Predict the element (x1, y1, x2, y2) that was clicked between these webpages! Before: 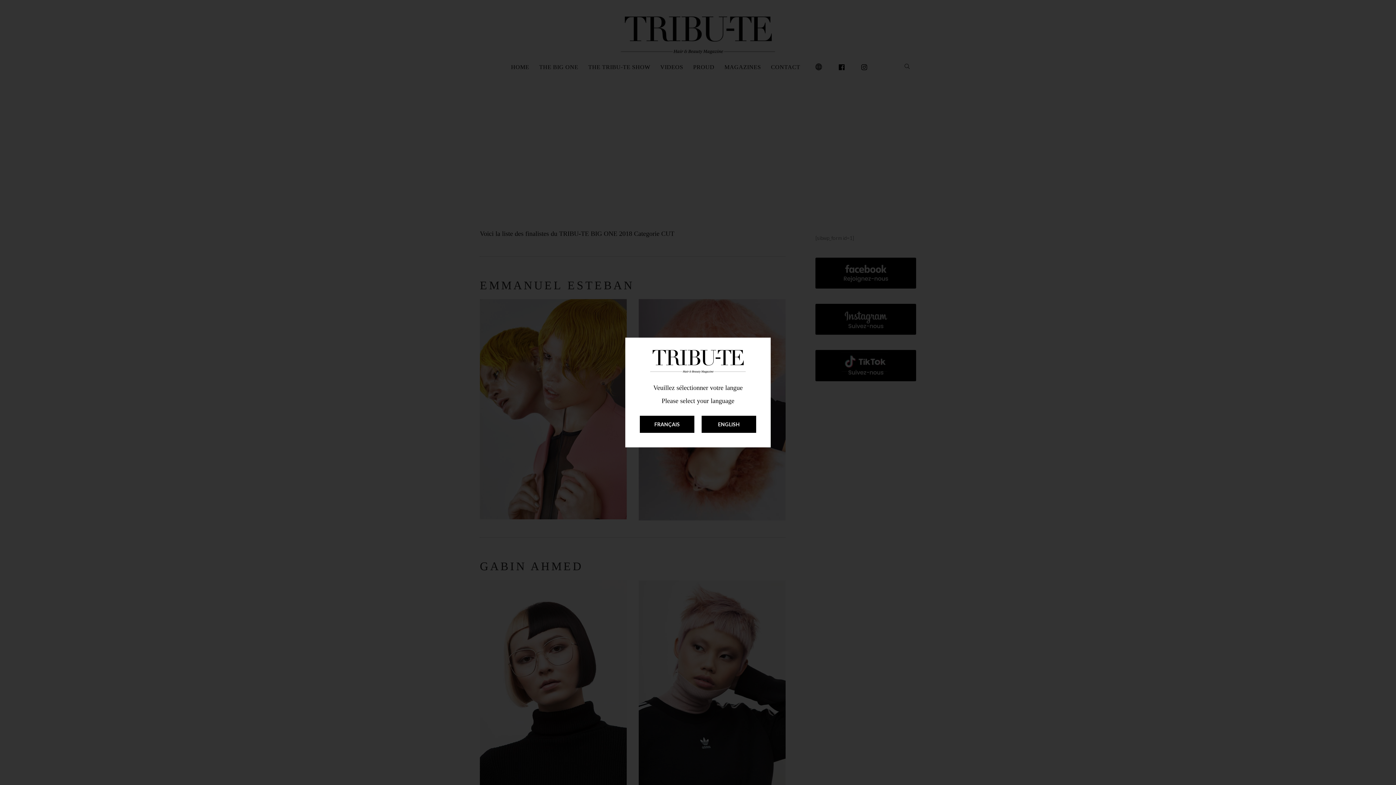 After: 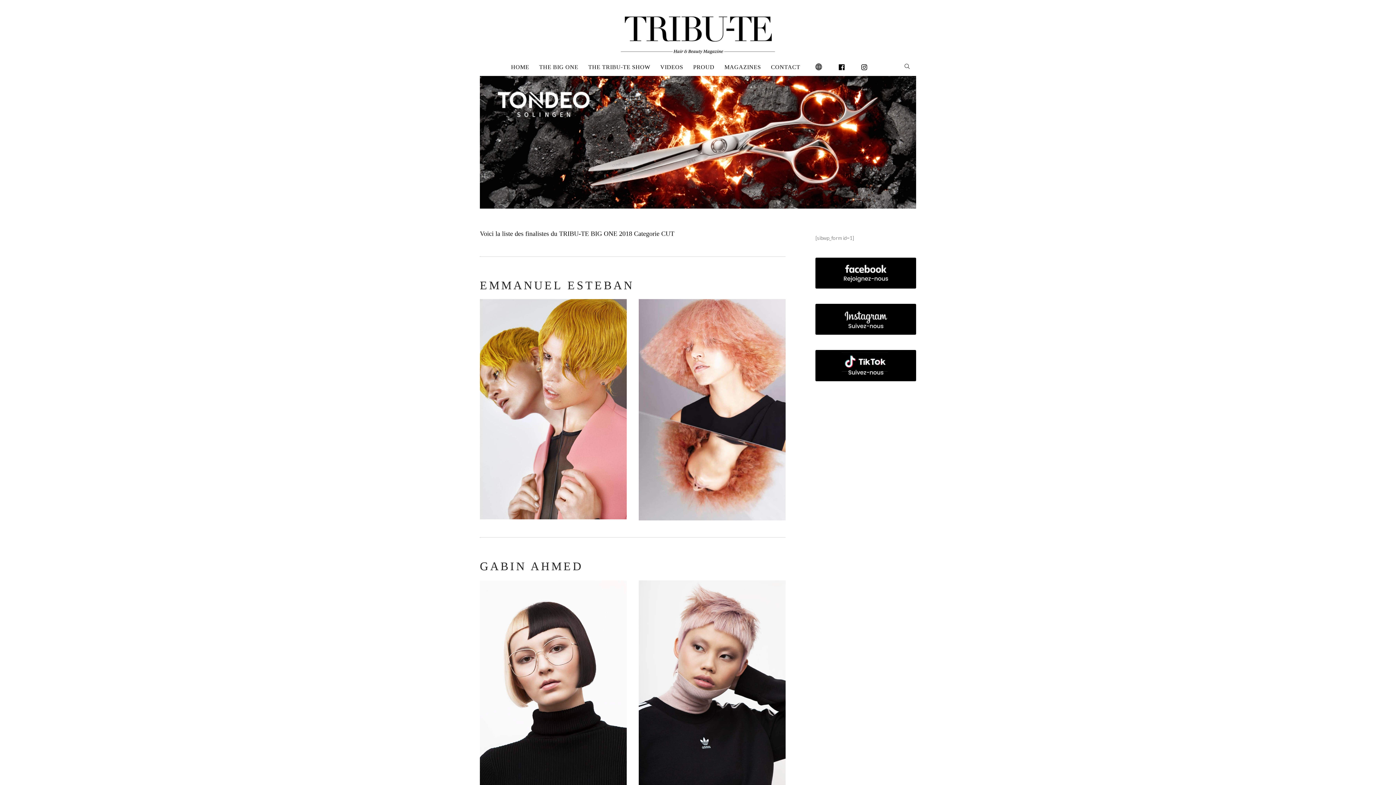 Action: bbox: (640, 415, 694, 433) label: FRANÇAIS